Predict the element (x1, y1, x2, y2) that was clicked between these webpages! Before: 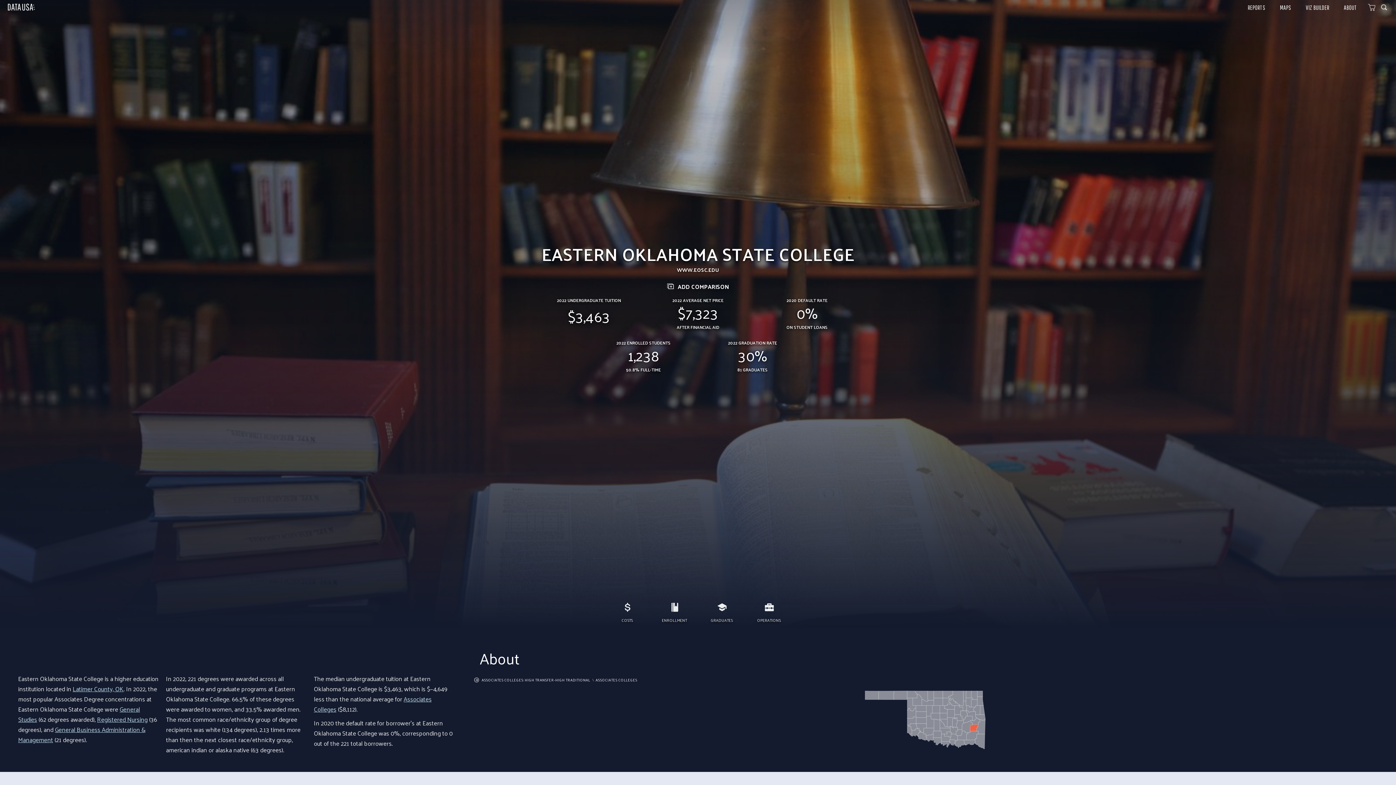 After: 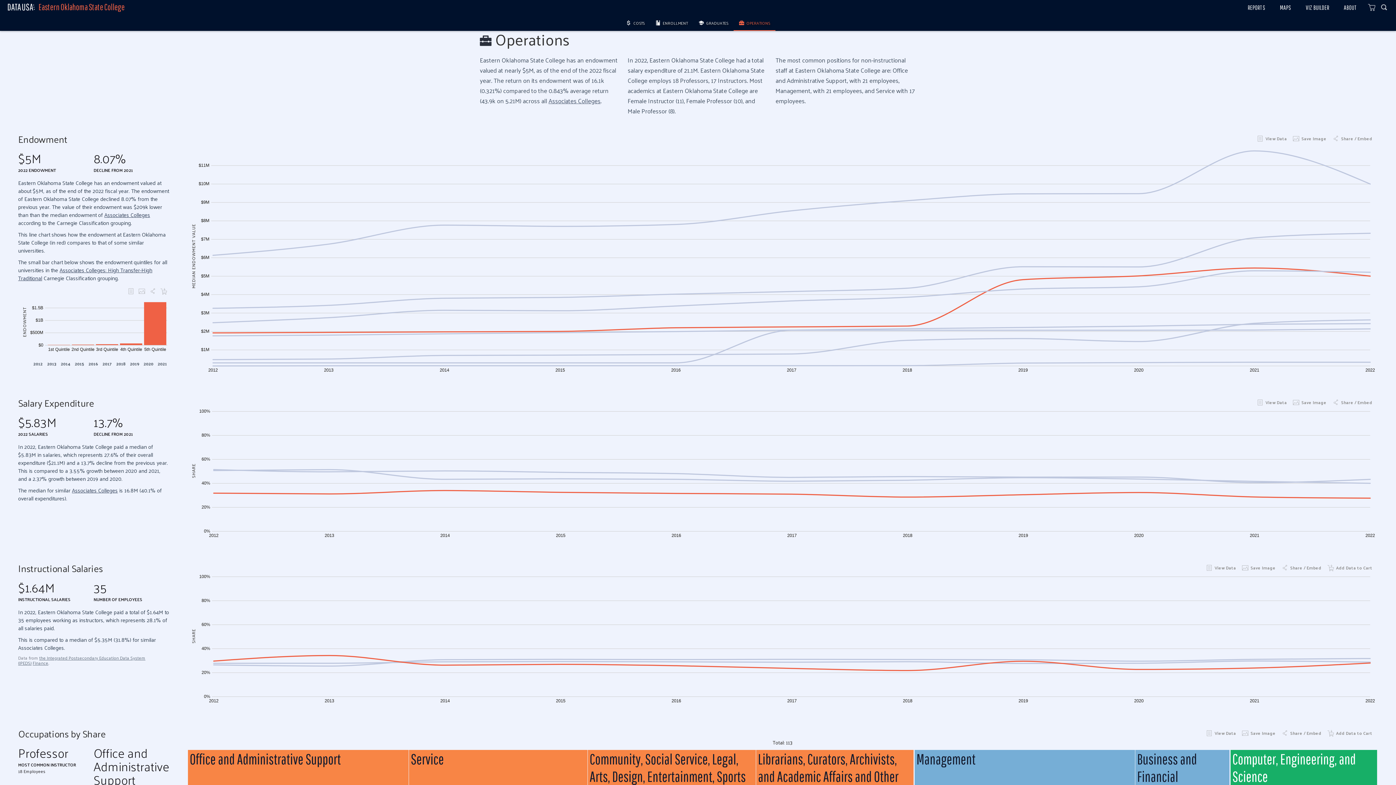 Action: label: OPERATIONS bbox: (751, 617, 786, 622)